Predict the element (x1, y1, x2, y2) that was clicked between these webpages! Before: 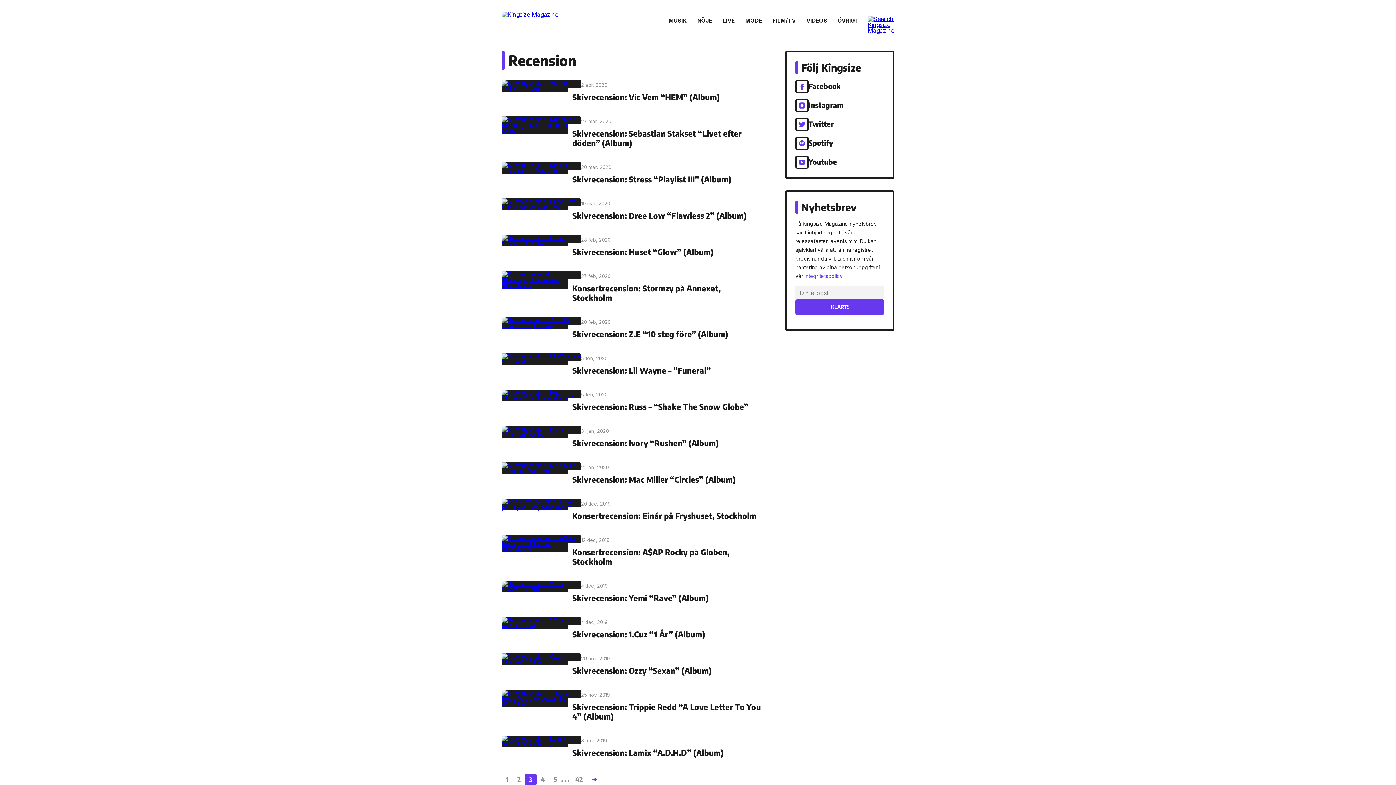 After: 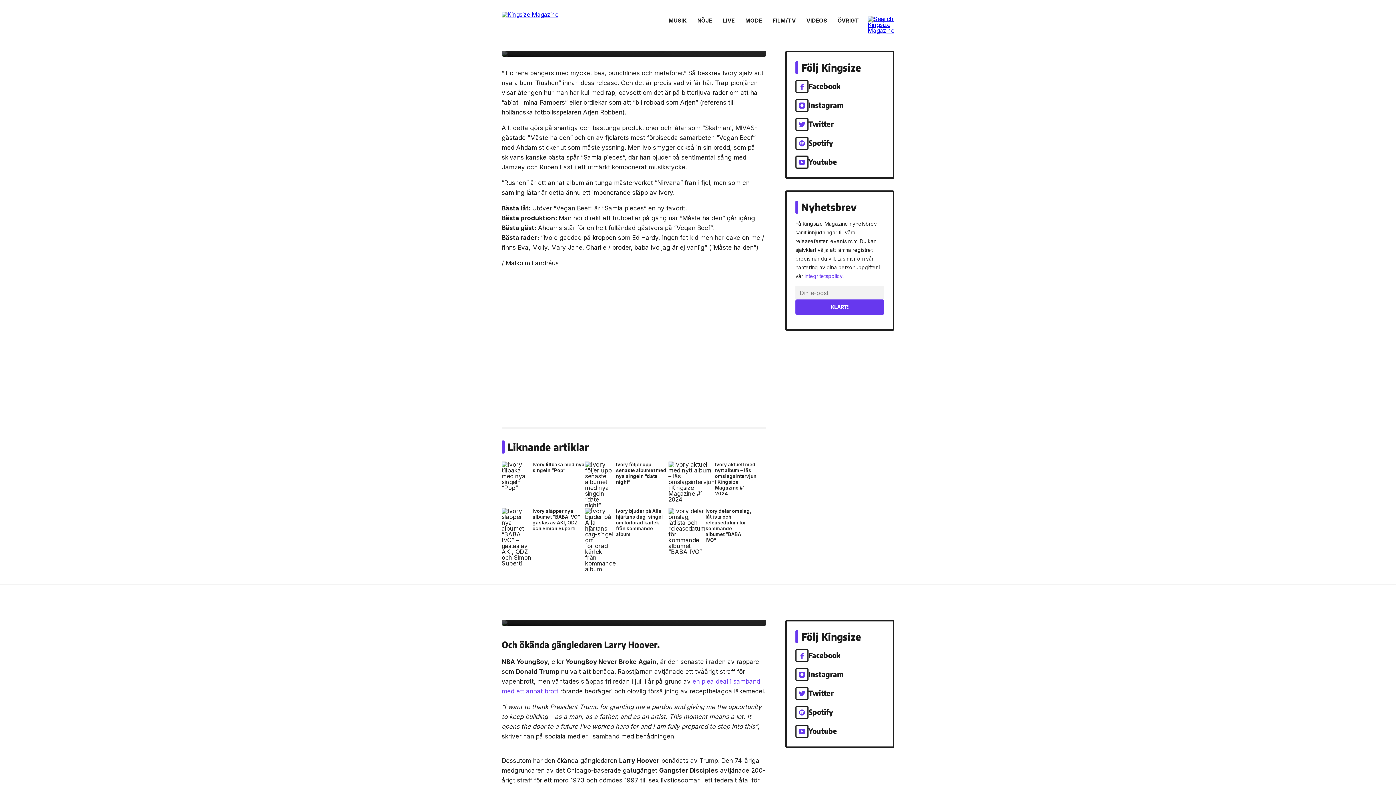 Action: label: Skivrecension: Ivory “Rushen” (Album) bbox: (581, 434, 766, 452)